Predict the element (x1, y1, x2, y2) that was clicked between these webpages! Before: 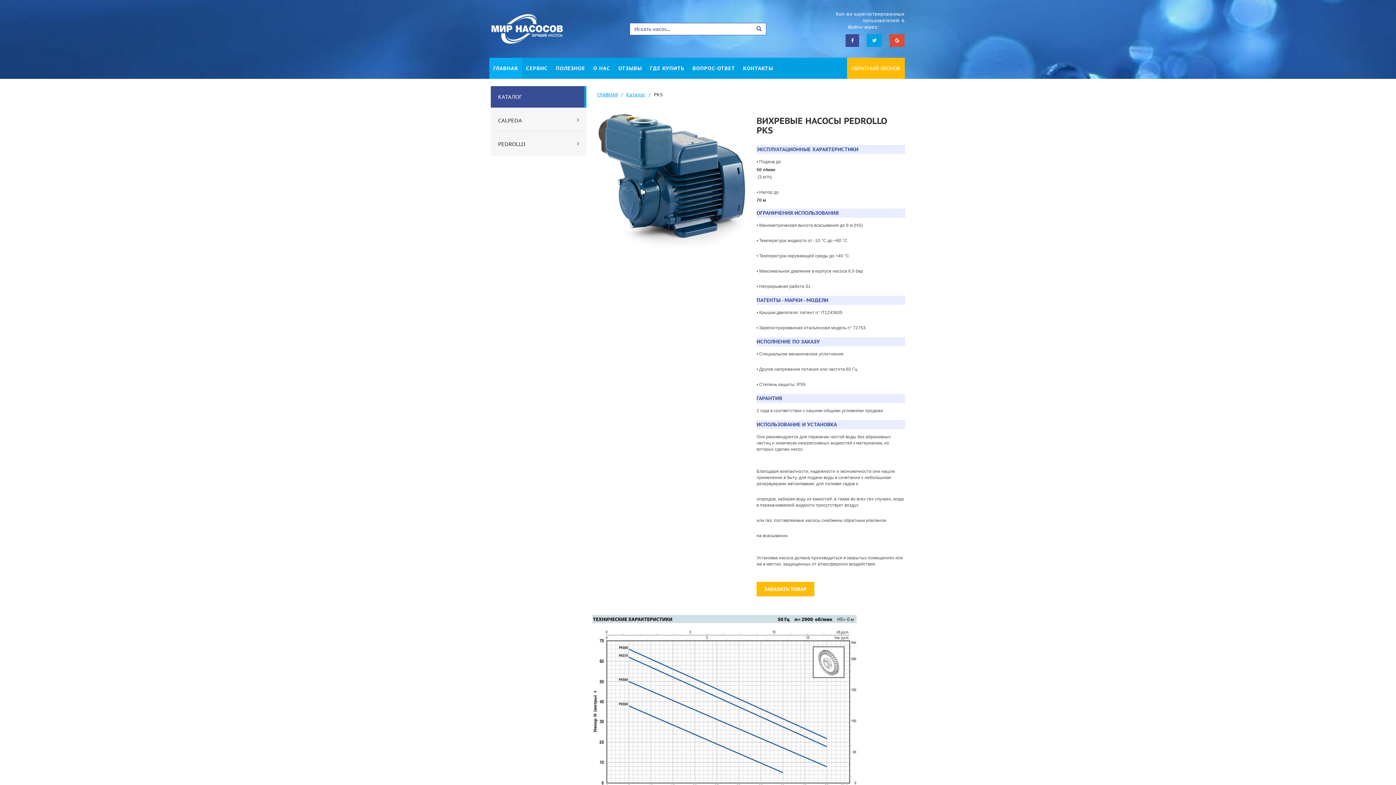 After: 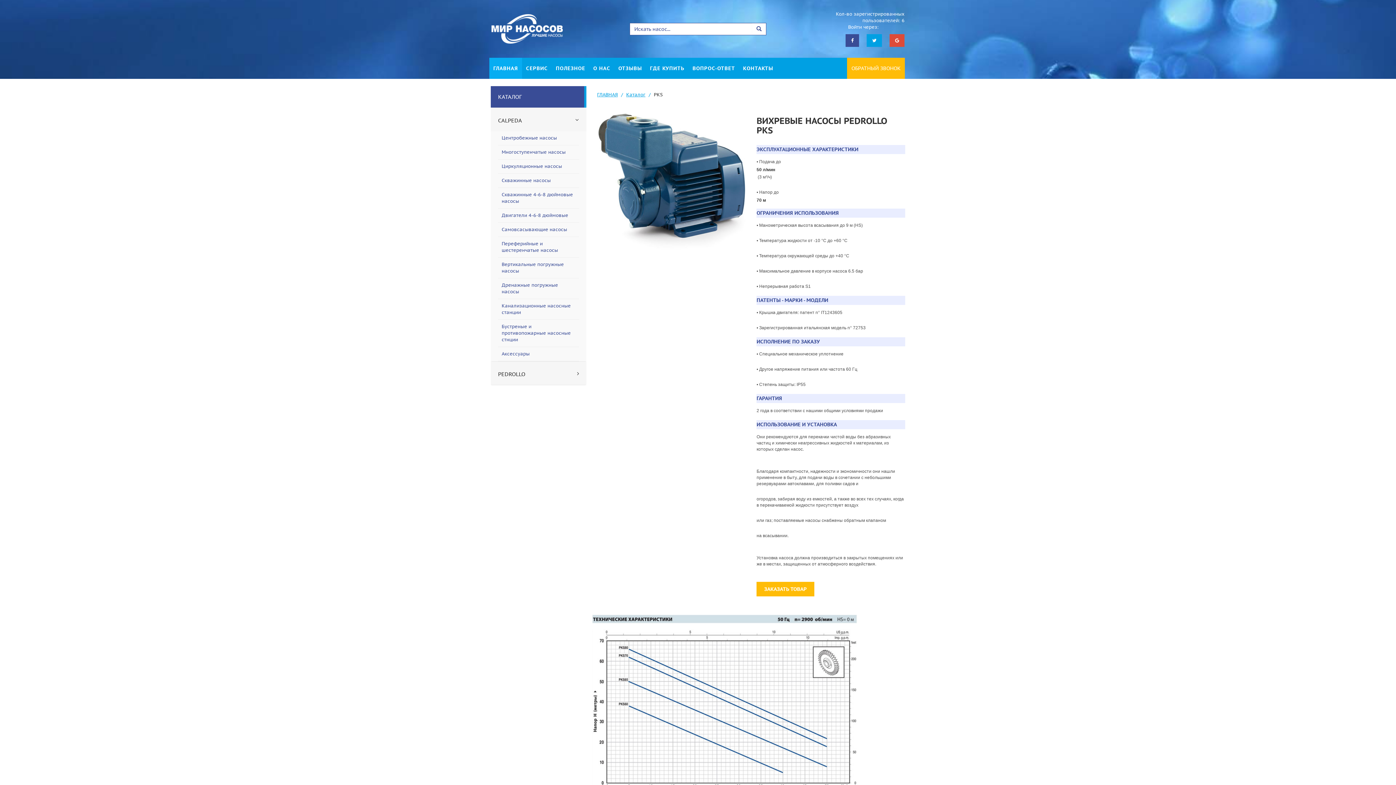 Action: bbox: (490, 109, 586, 131) label: CALPEDA